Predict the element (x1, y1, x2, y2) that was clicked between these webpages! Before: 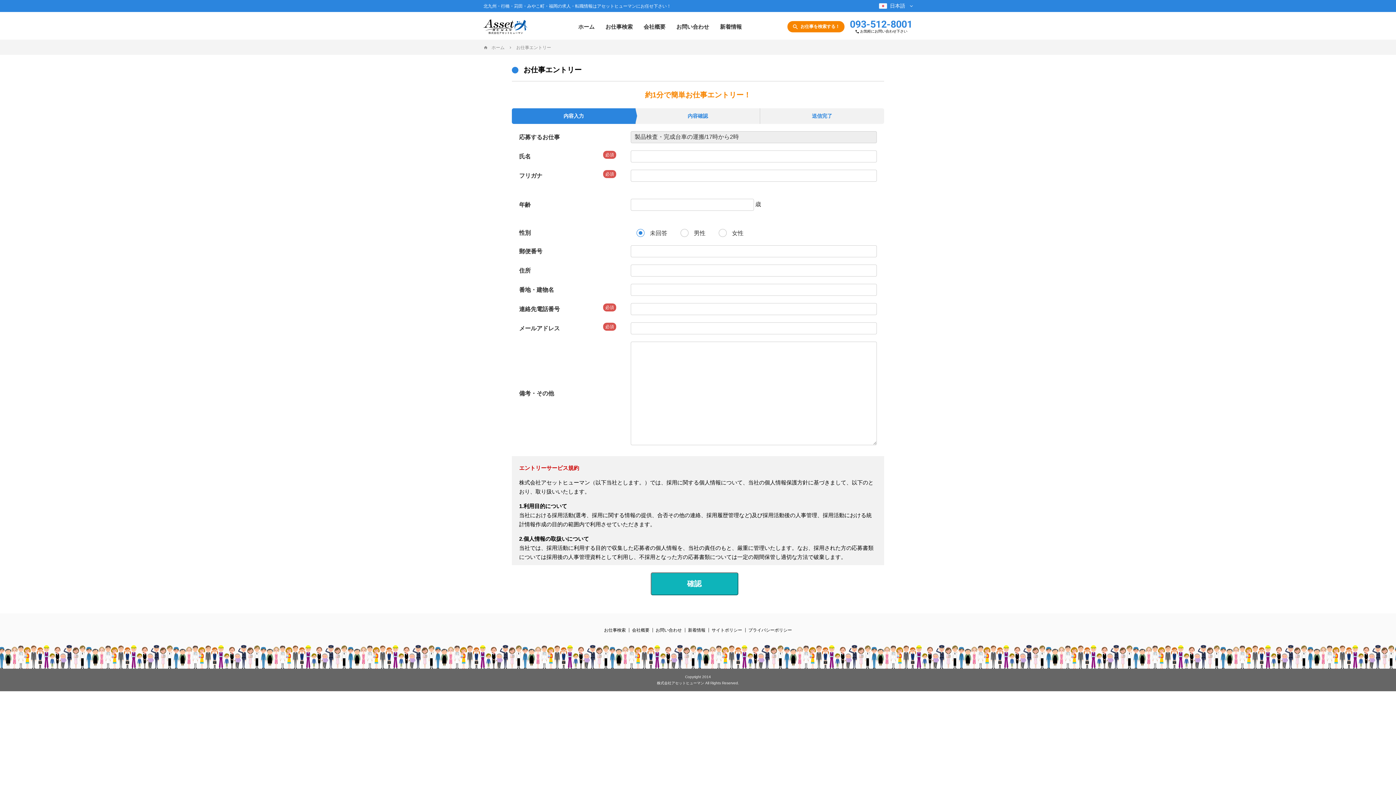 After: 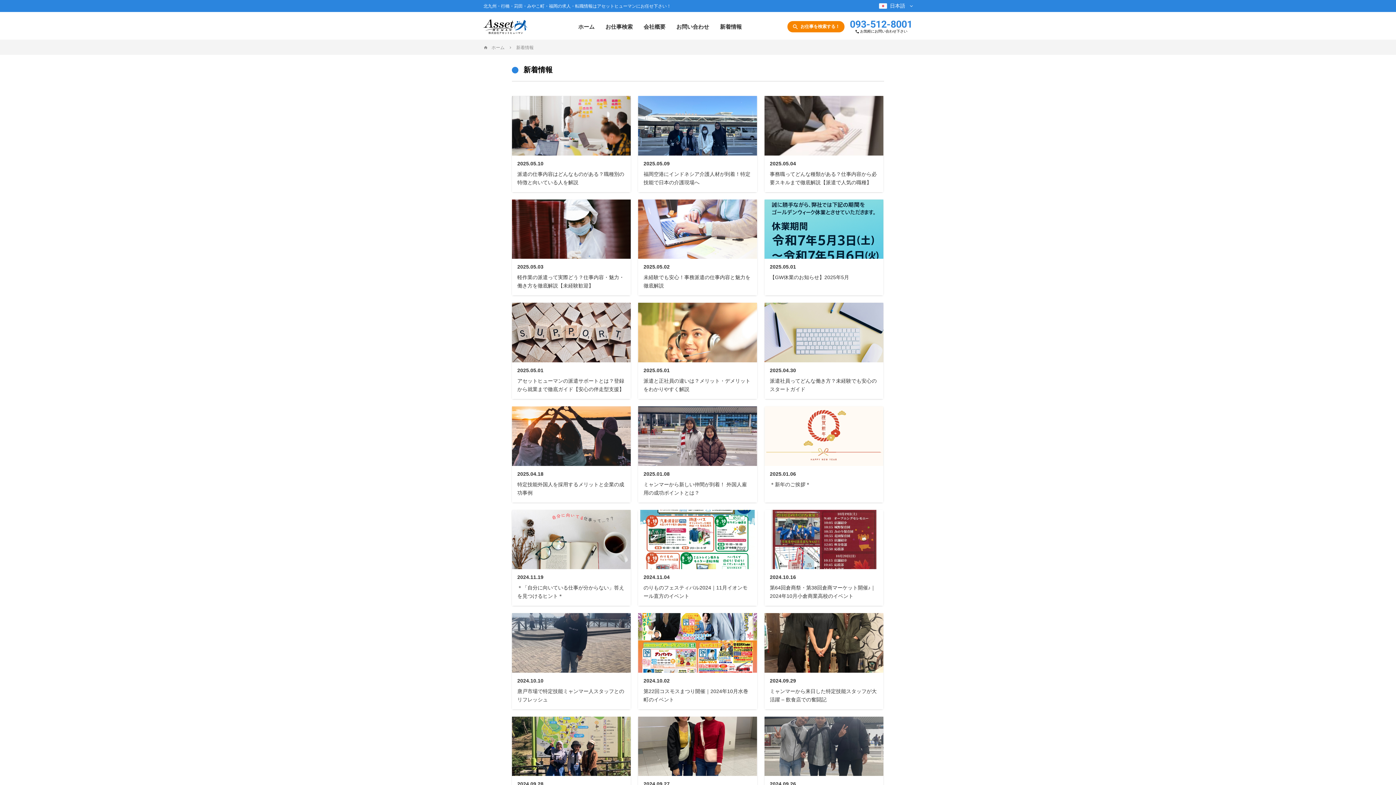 Action: label: 新着情報 bbox: (718, 19, 743, 33)